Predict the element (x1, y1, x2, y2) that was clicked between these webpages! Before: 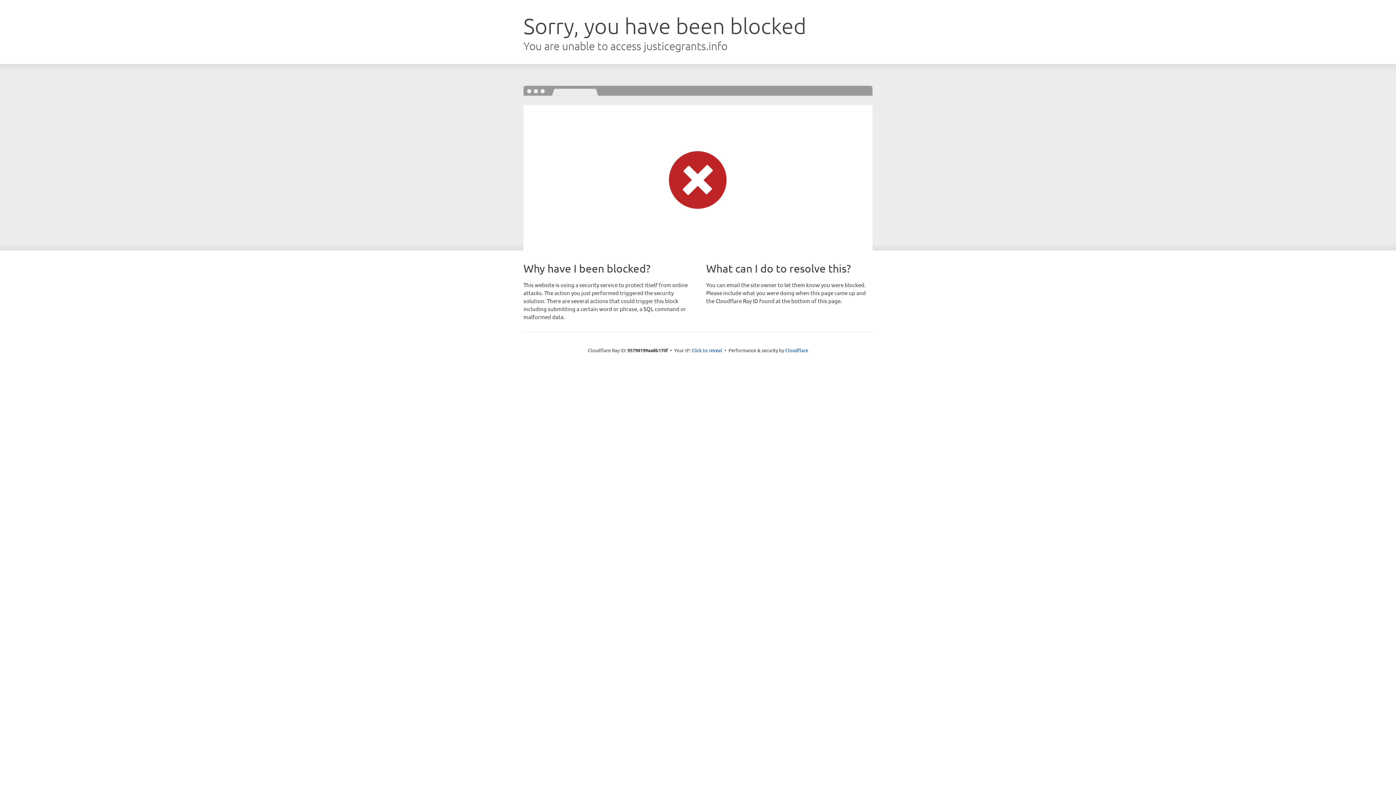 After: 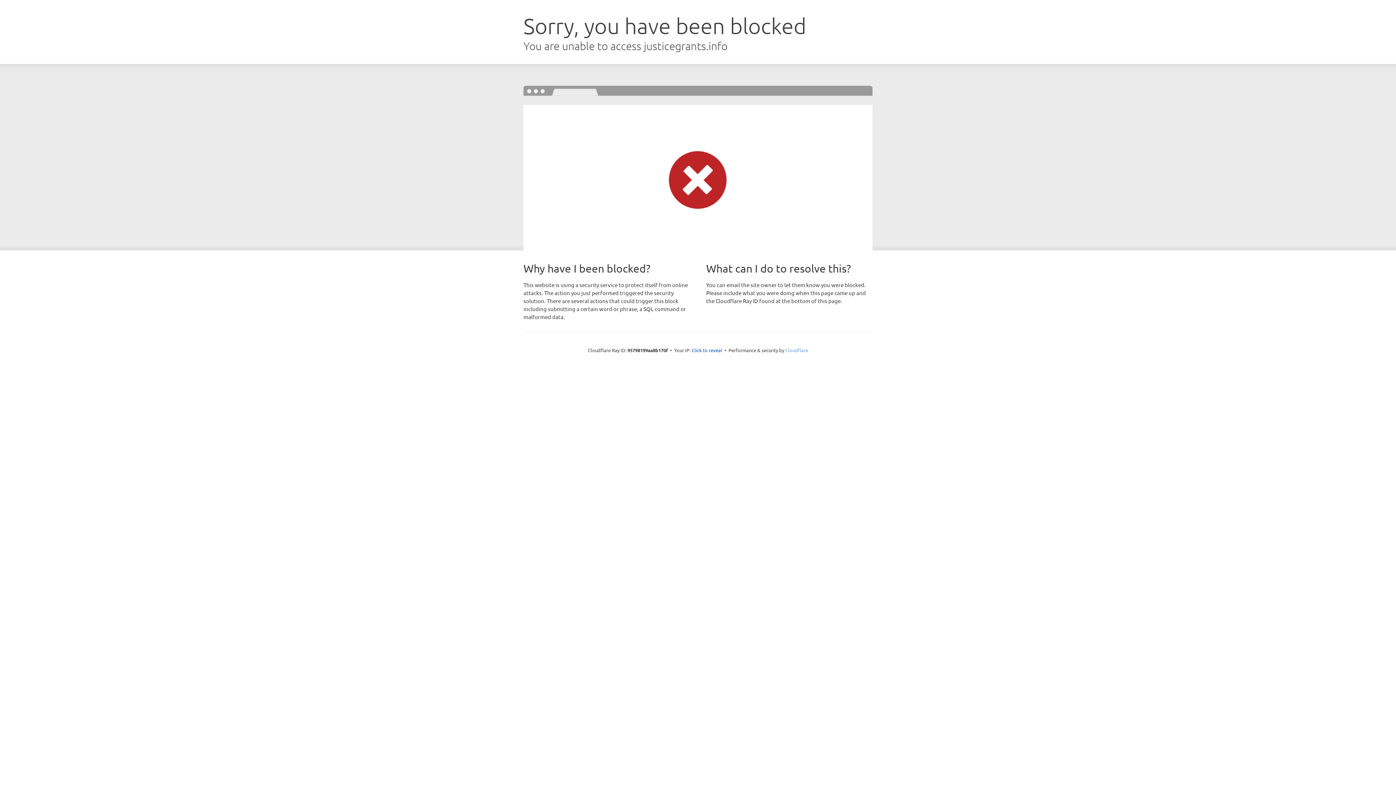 Action: label: Cloudflare bbox: (785, 347, 808, 353)